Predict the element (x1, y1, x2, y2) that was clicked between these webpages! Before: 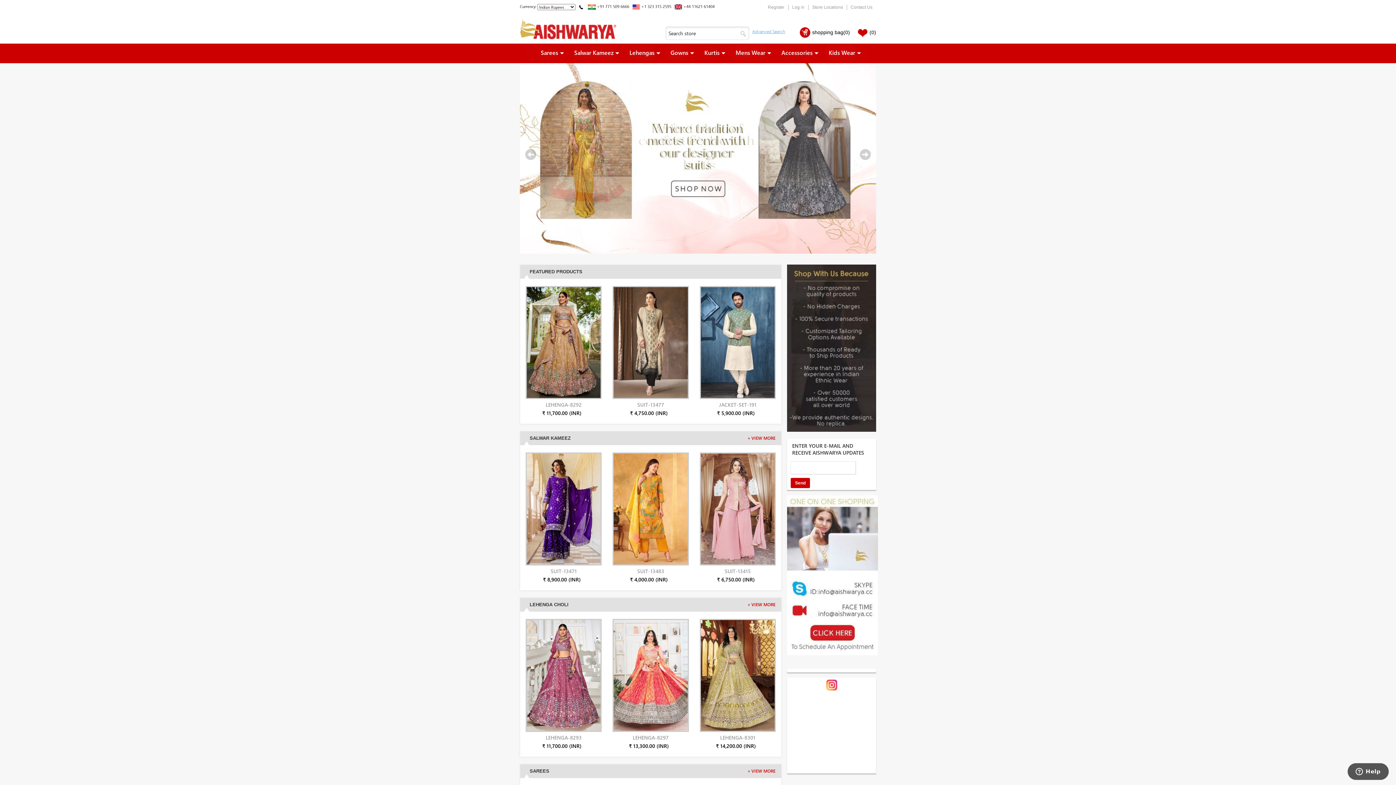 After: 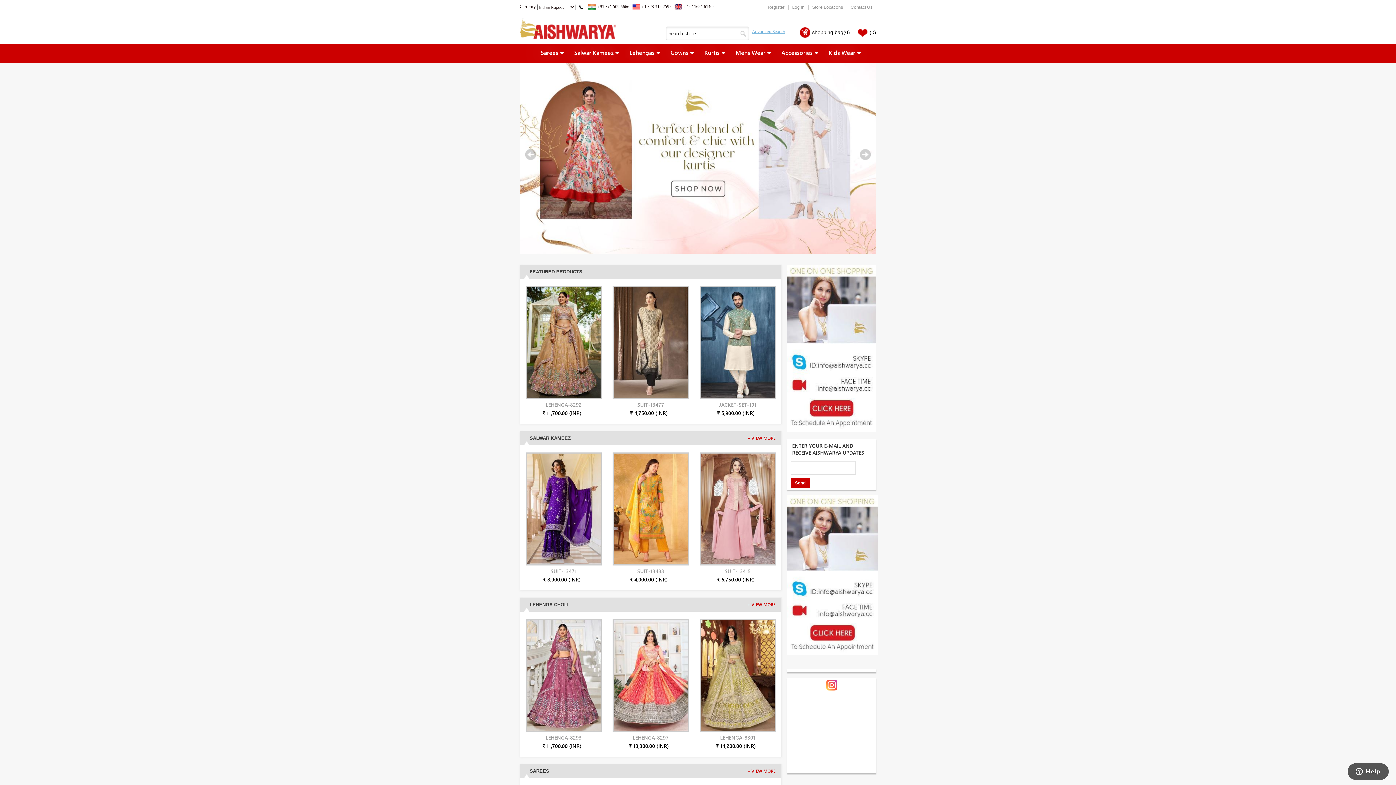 Action: bbox: (787, 651, 878, 656)